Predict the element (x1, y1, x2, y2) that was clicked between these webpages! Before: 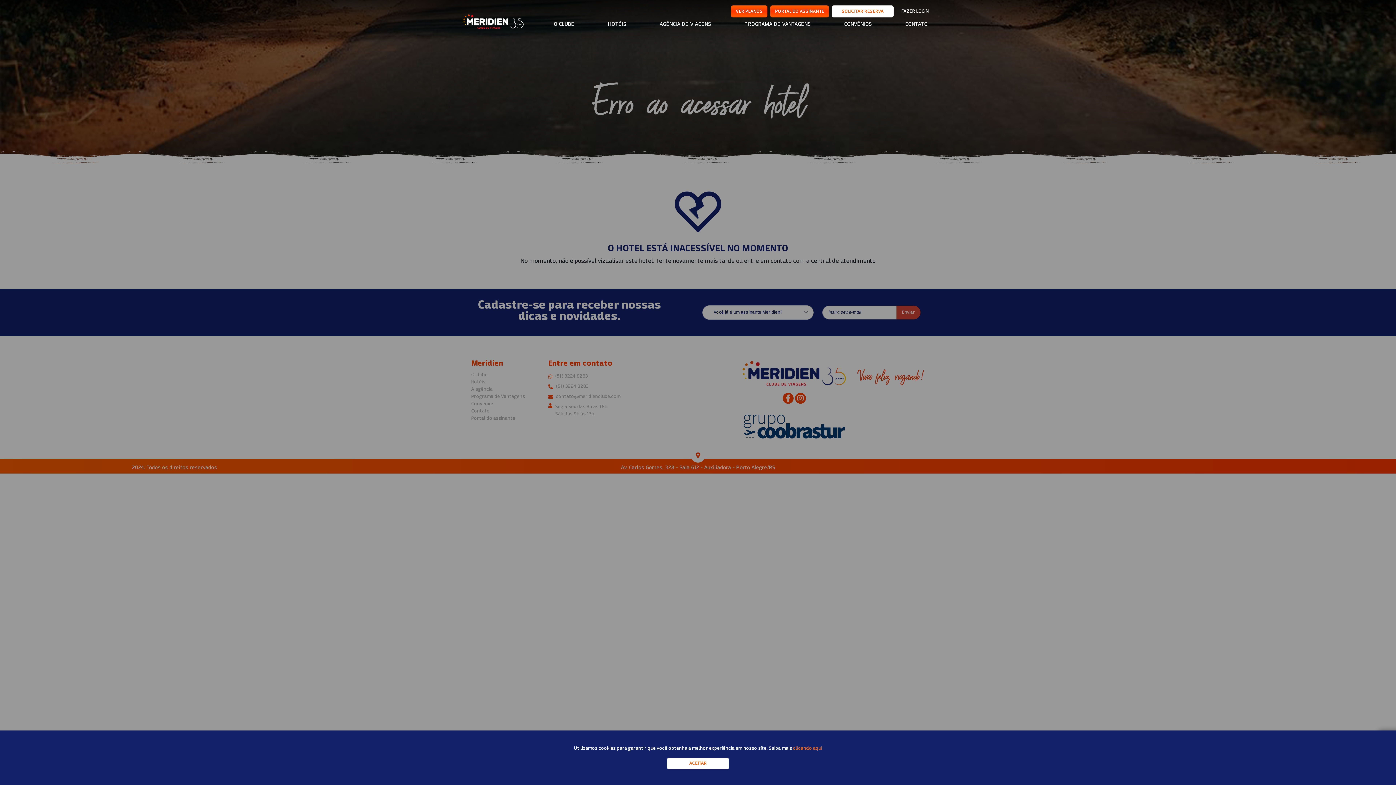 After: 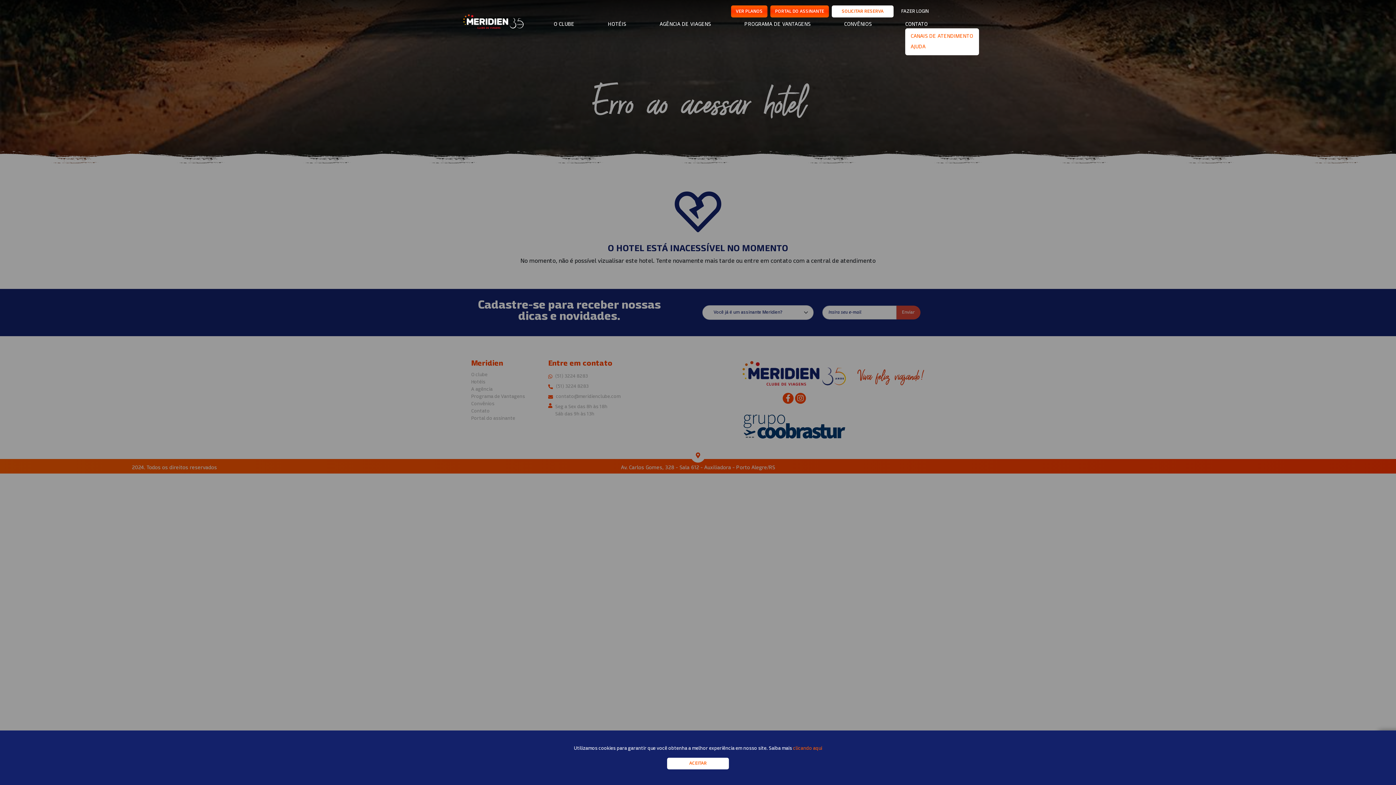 Action: label: CONTATO bbox: (905, 20, 927, 28)